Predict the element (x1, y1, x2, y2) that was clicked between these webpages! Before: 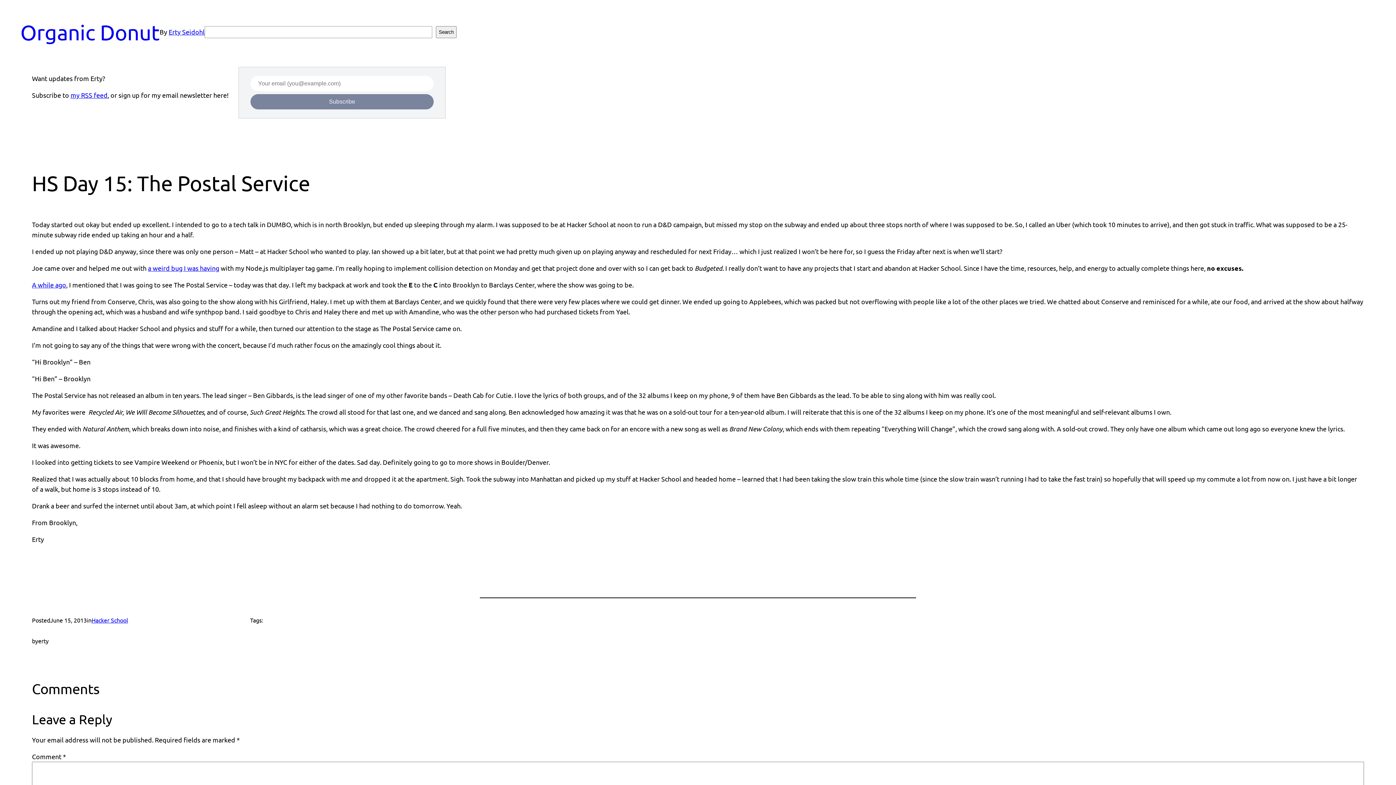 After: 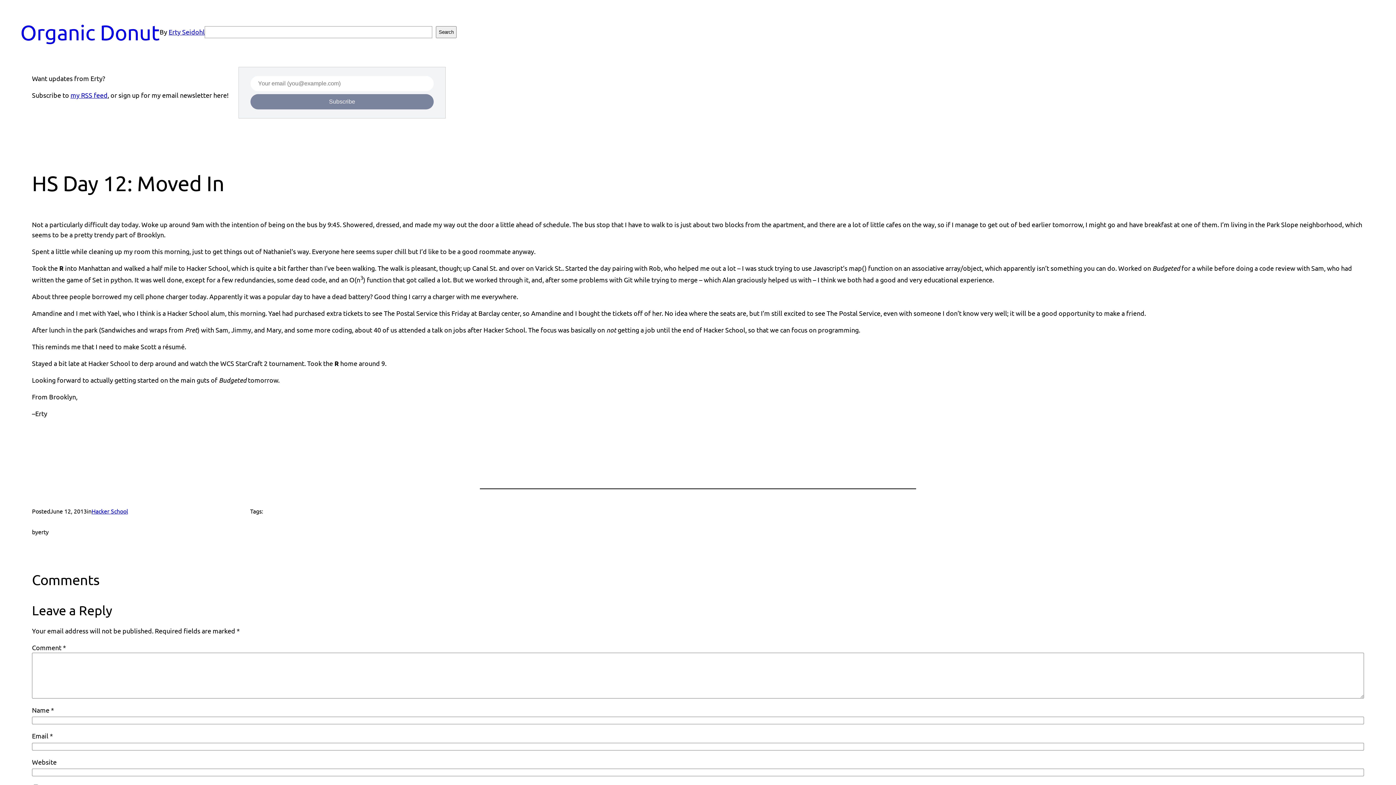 Action: label: A while ago bbox: (32, 281, 66, 288)